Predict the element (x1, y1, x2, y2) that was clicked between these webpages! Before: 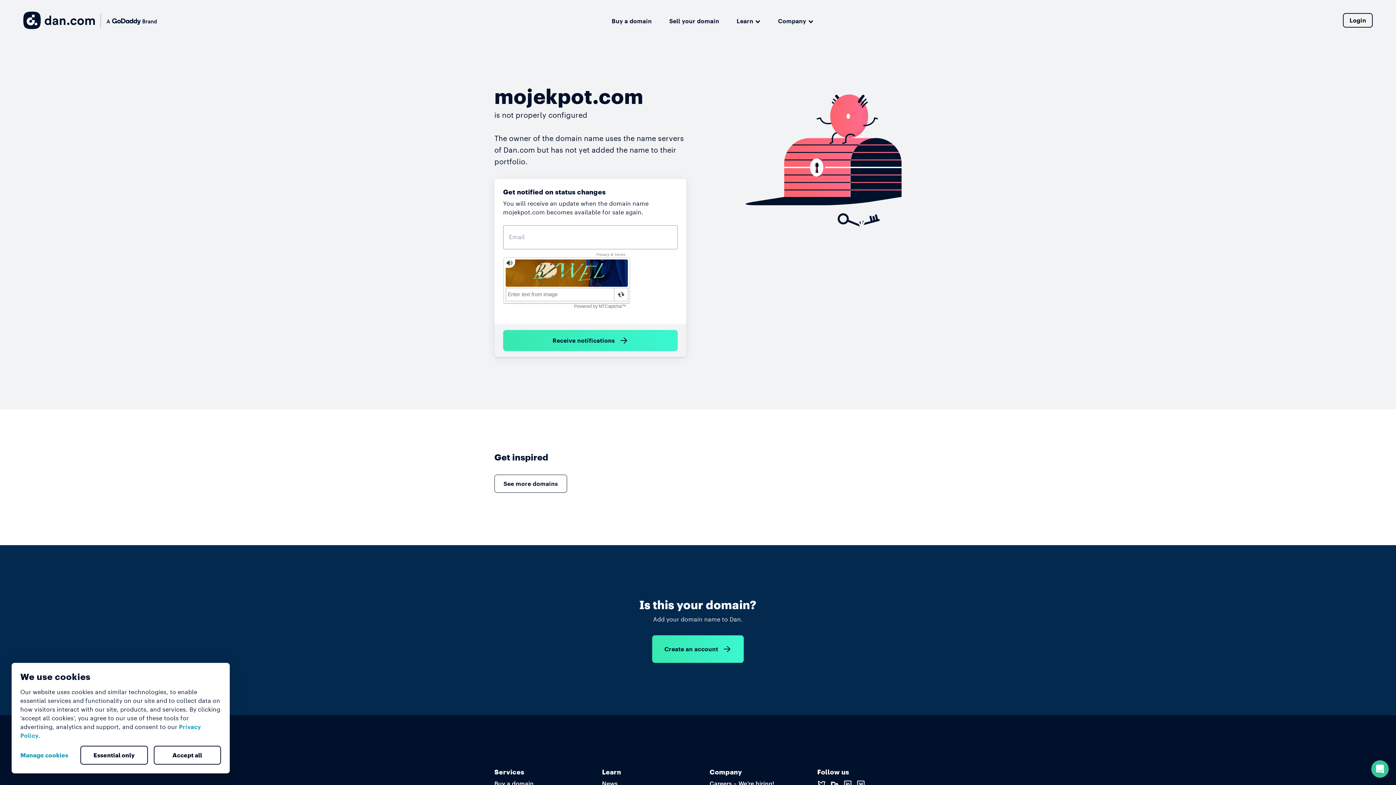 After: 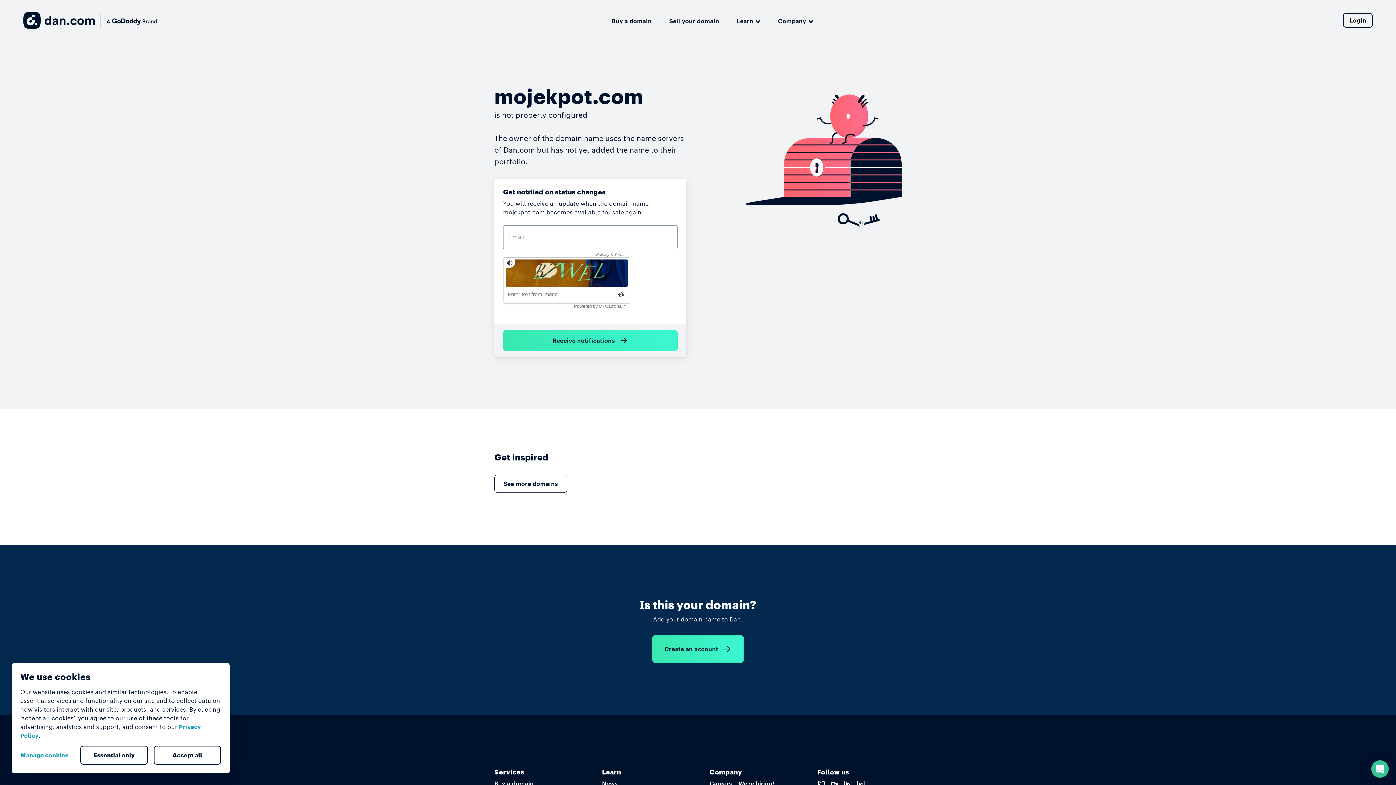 Action: label: Accept all bbox: (153, 746, 221, 765)